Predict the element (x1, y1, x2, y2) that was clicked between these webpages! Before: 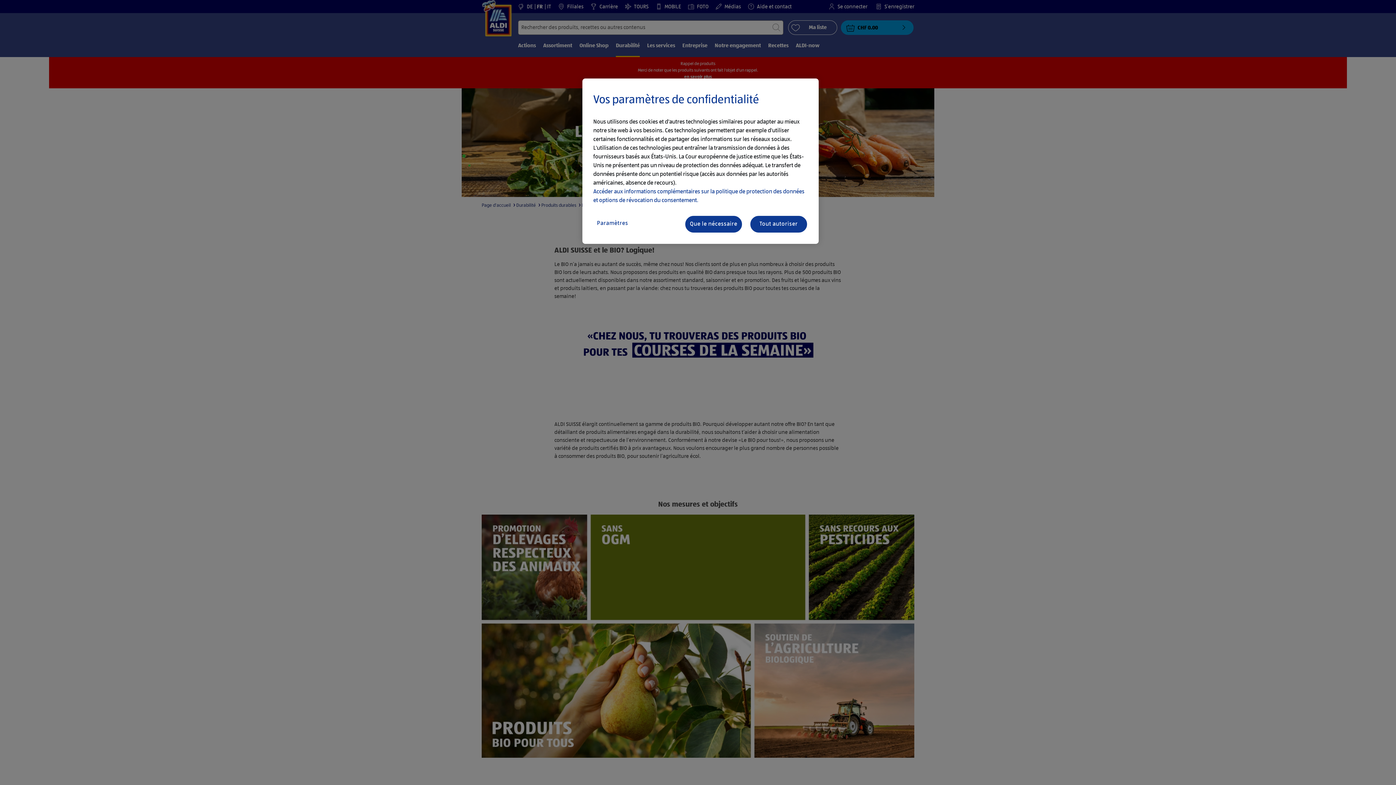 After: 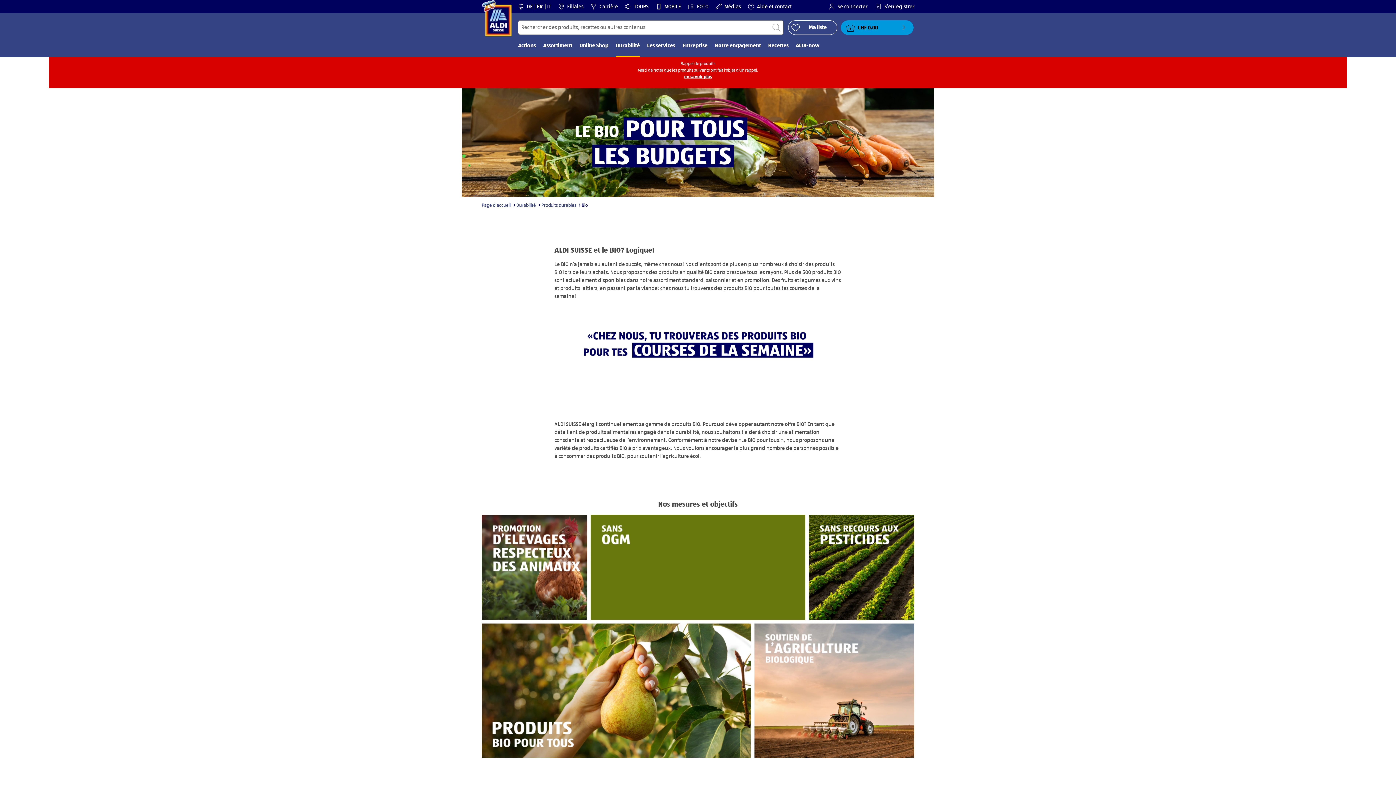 Action: label: Que le nécessaire bbox: (684, 215, 742, 233)